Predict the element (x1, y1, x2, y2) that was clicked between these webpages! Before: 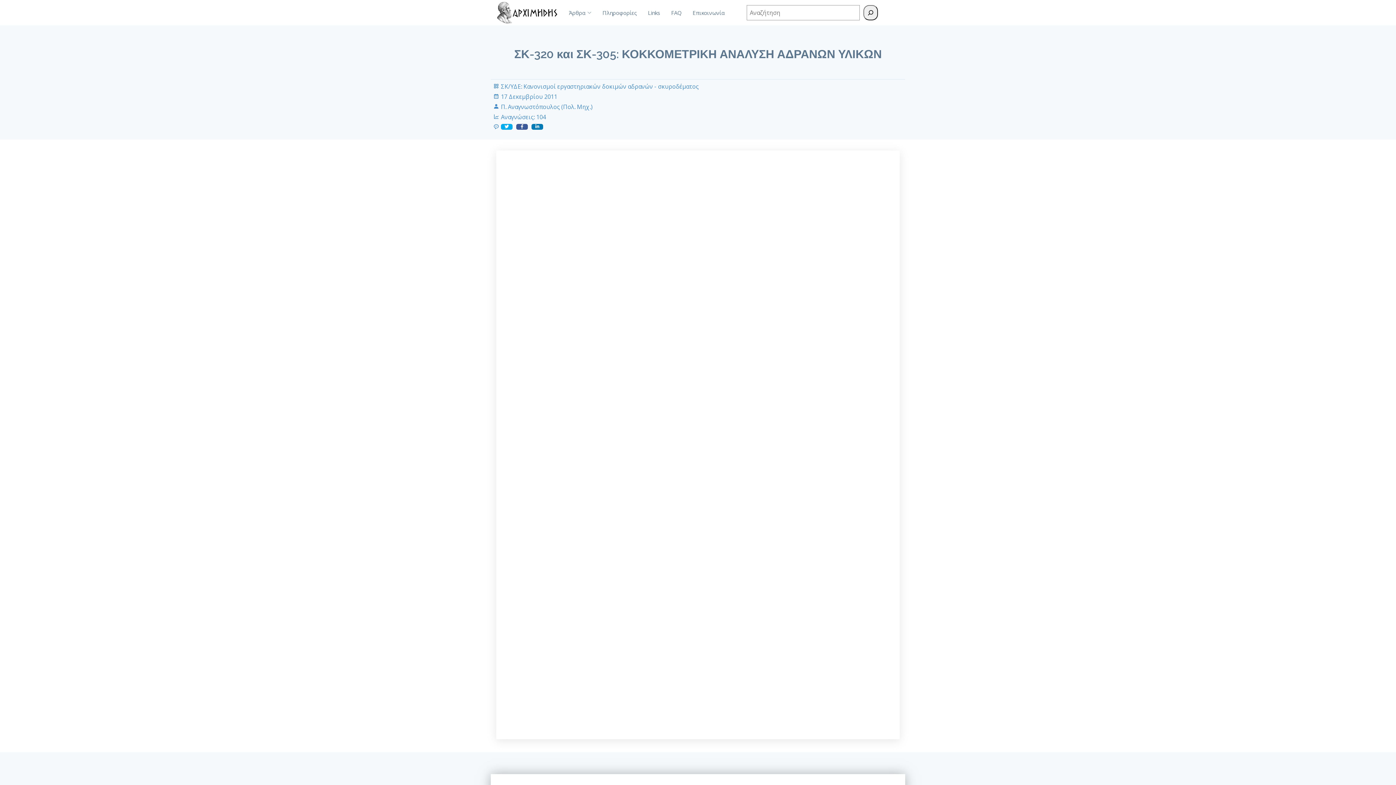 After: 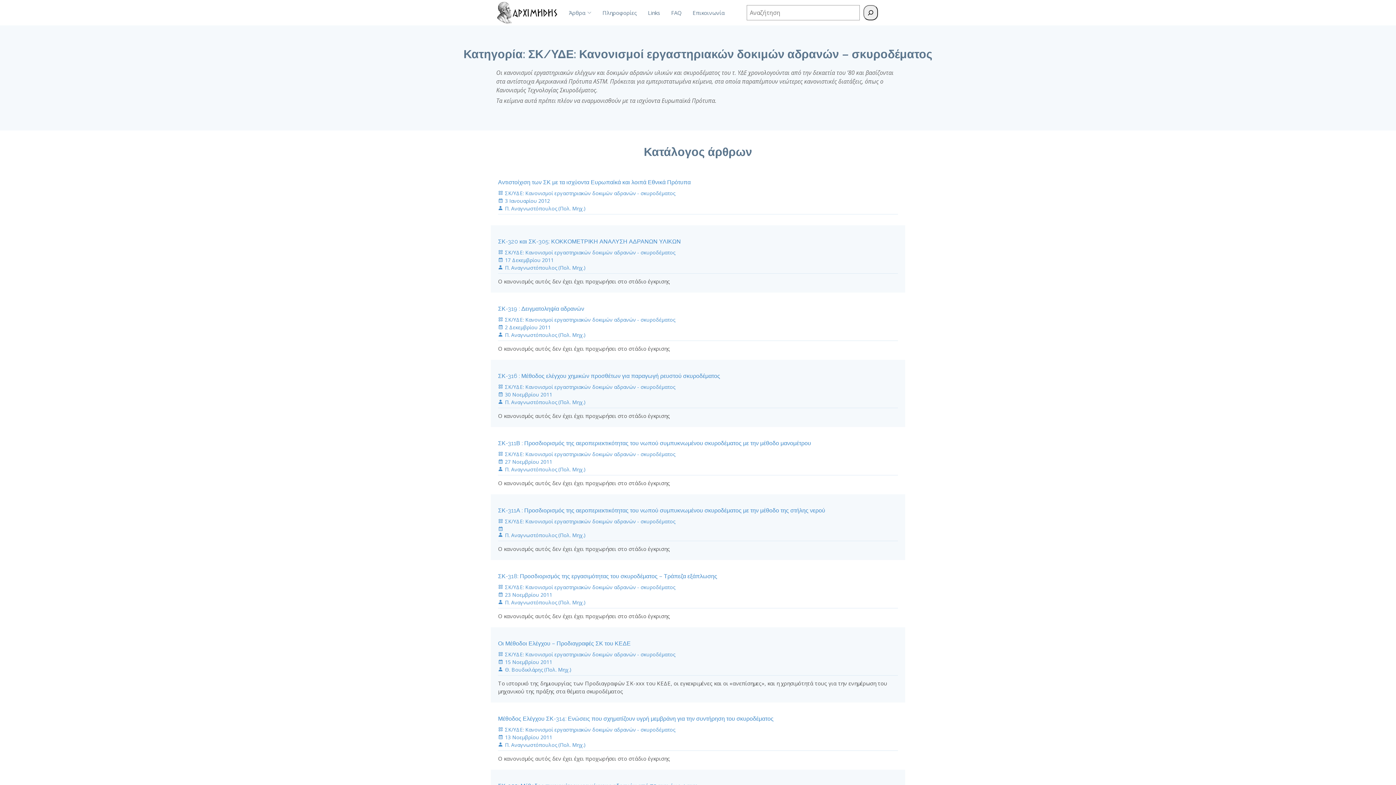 Action: label: ΣΚ/ΥΔΕ: Κανονισμοί εργαστηριακών δοκιμών αδρανών - σκυροδέματος bbox: (501, 82, 698, 90)